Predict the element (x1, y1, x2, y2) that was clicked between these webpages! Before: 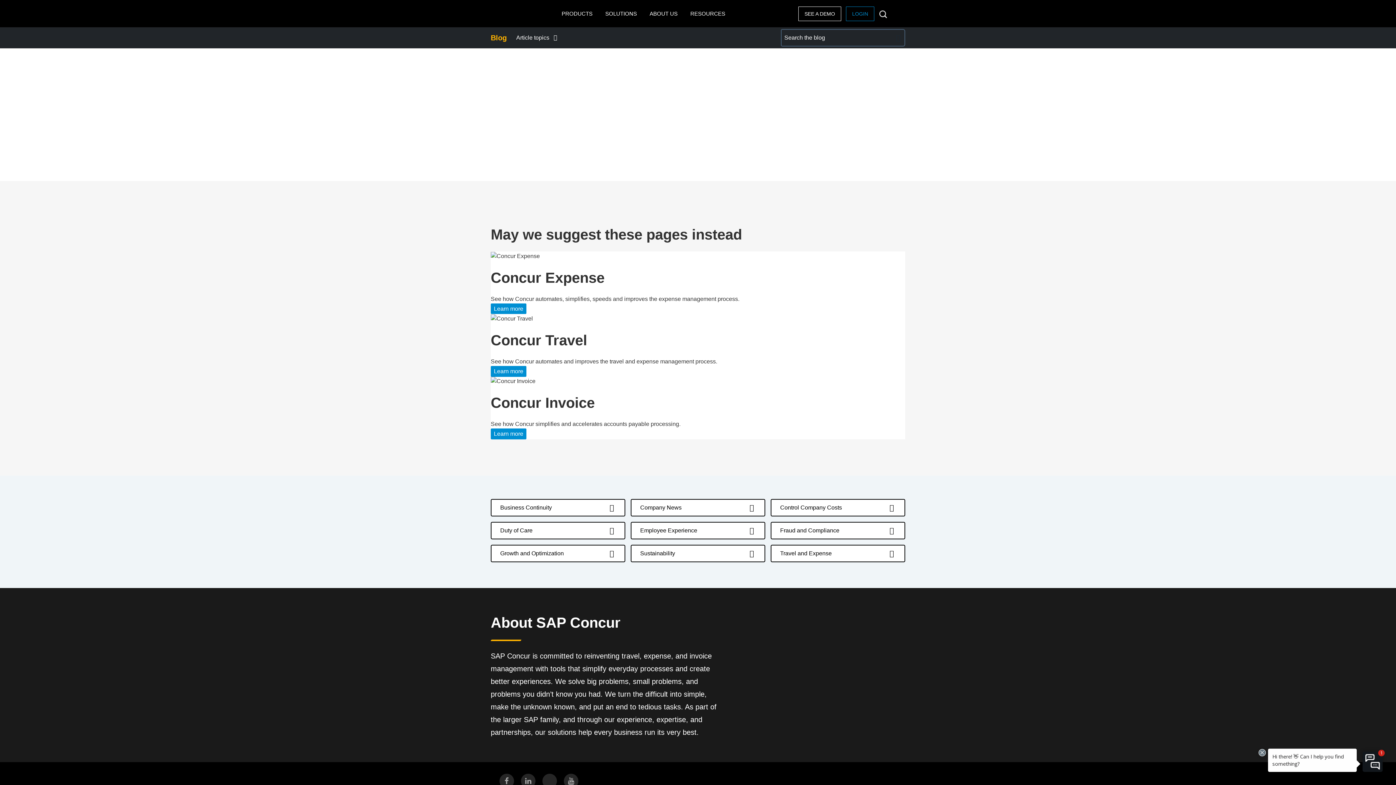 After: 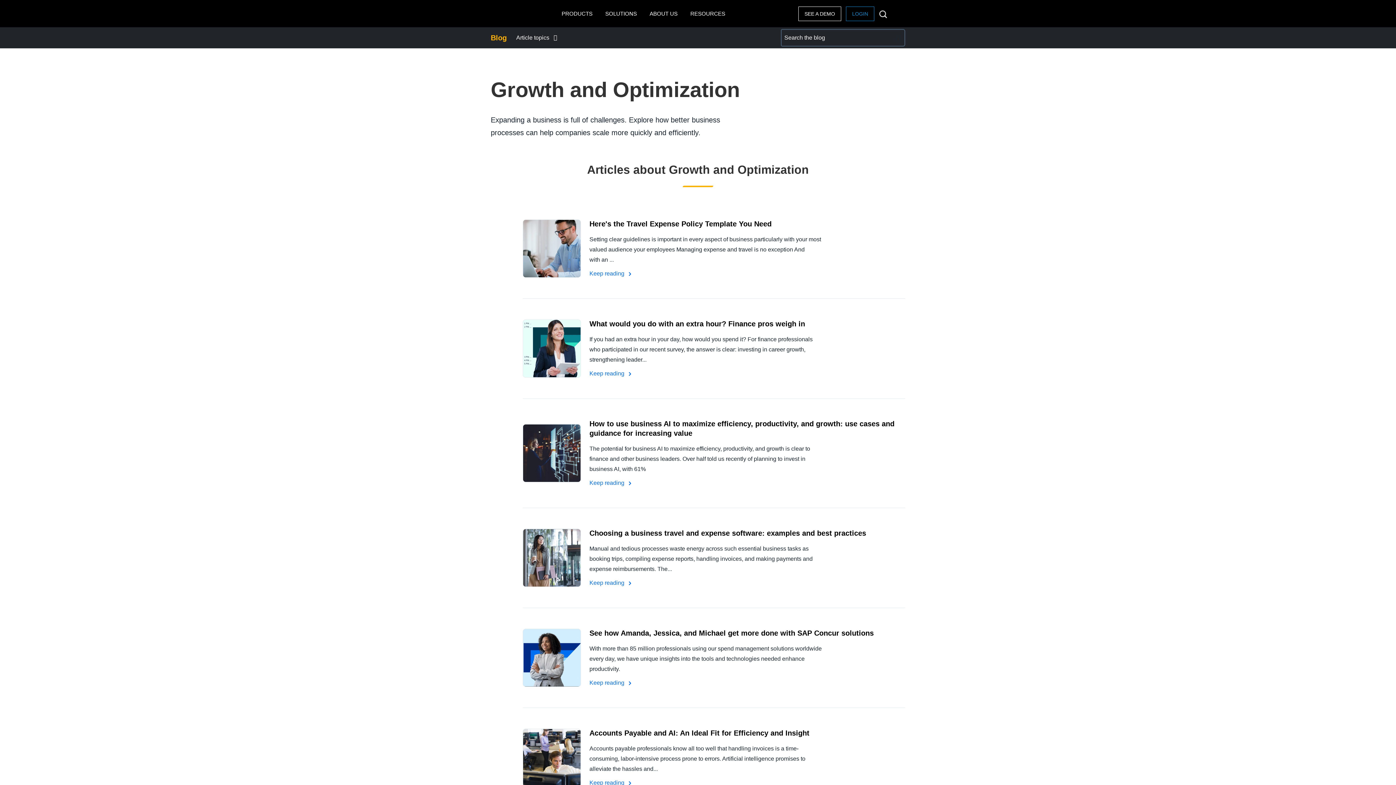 Action: bbox: (490, 545, 625, 562) label: Growth and Optimization